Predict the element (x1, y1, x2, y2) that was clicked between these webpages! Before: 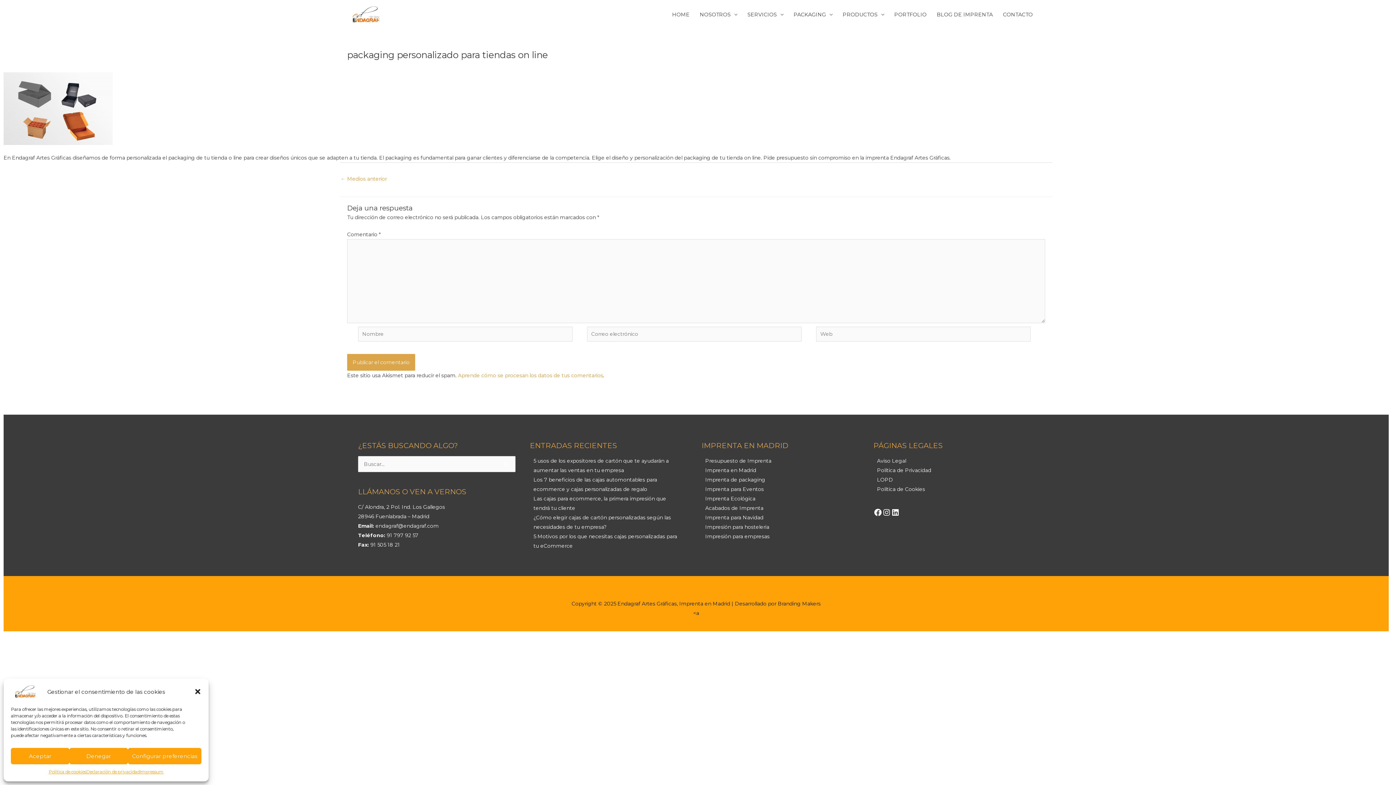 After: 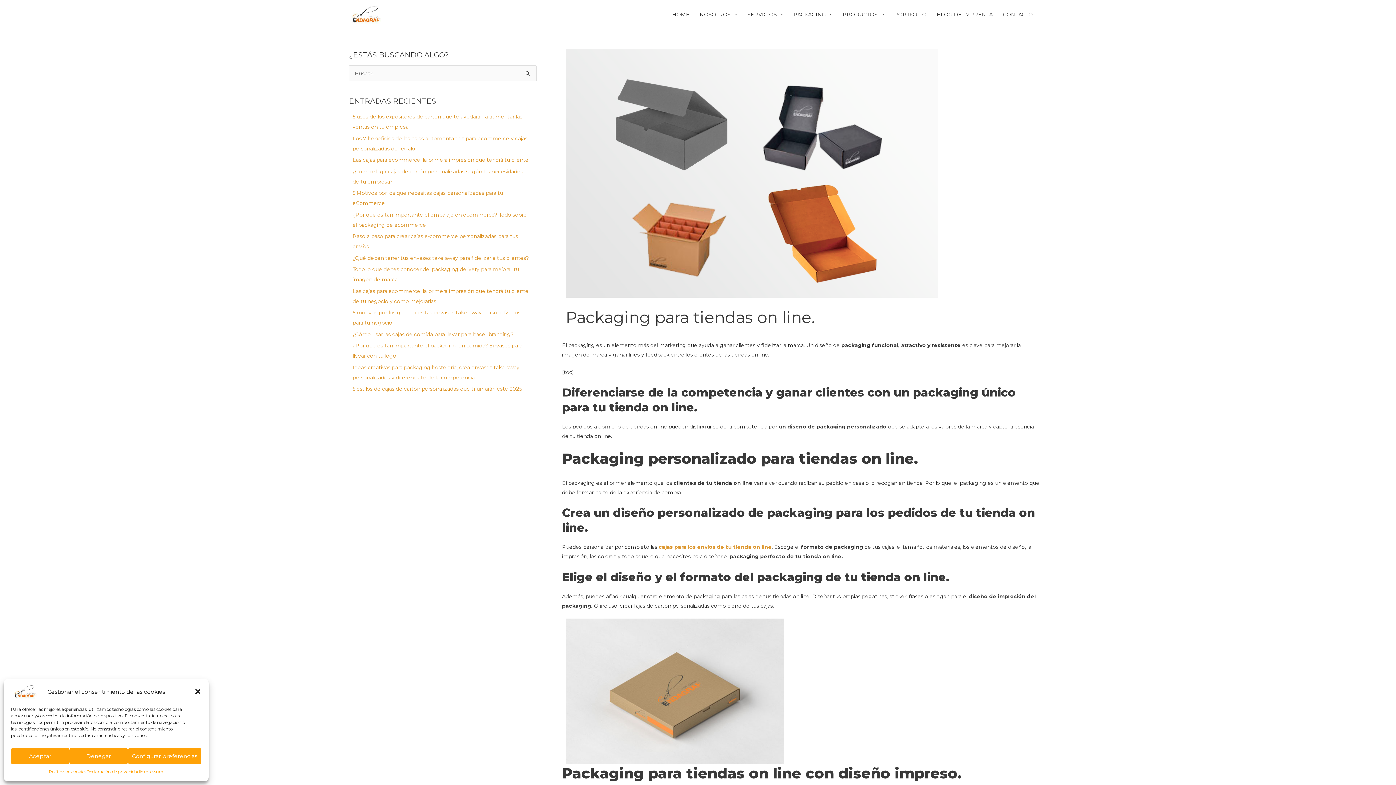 Action: bbox: (340, 173, 386, 185) label: ← Medios anterior